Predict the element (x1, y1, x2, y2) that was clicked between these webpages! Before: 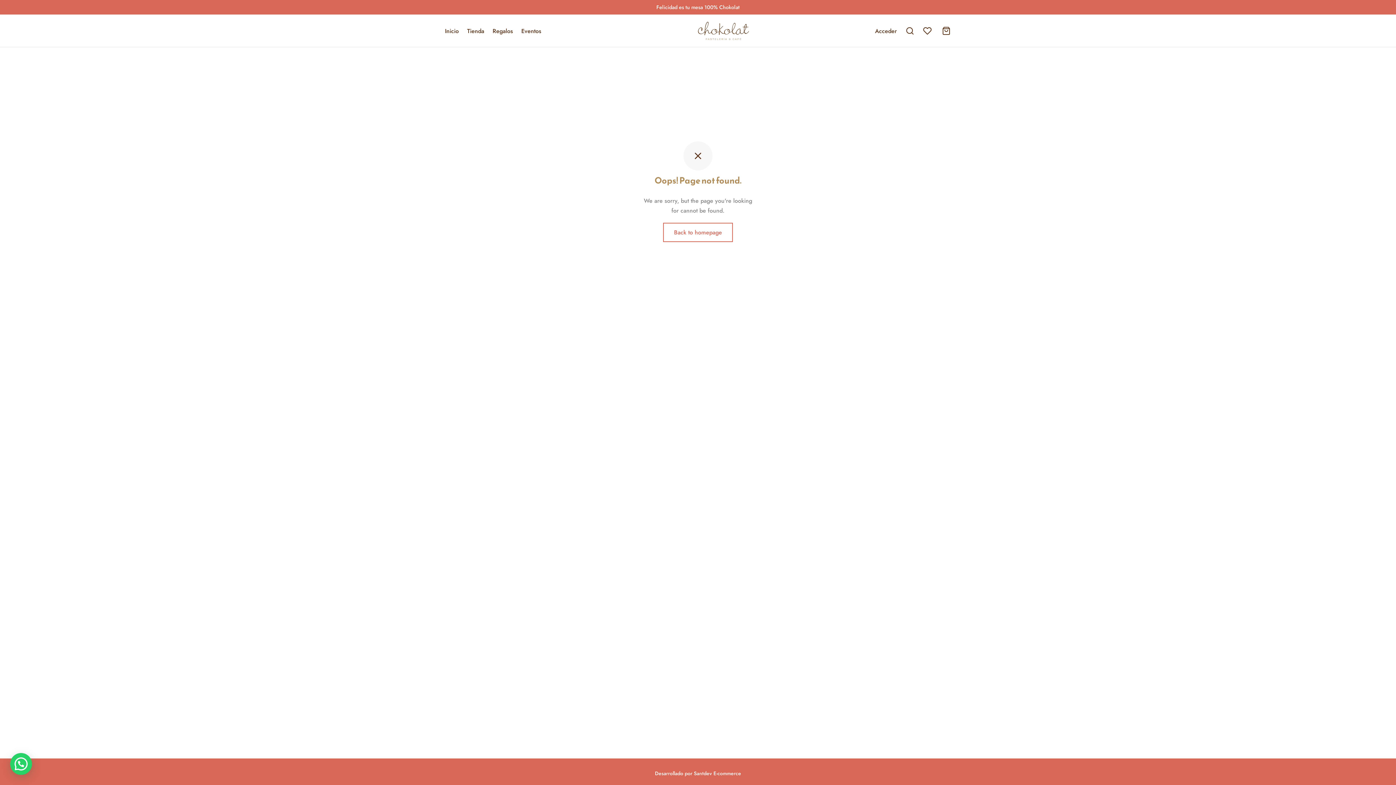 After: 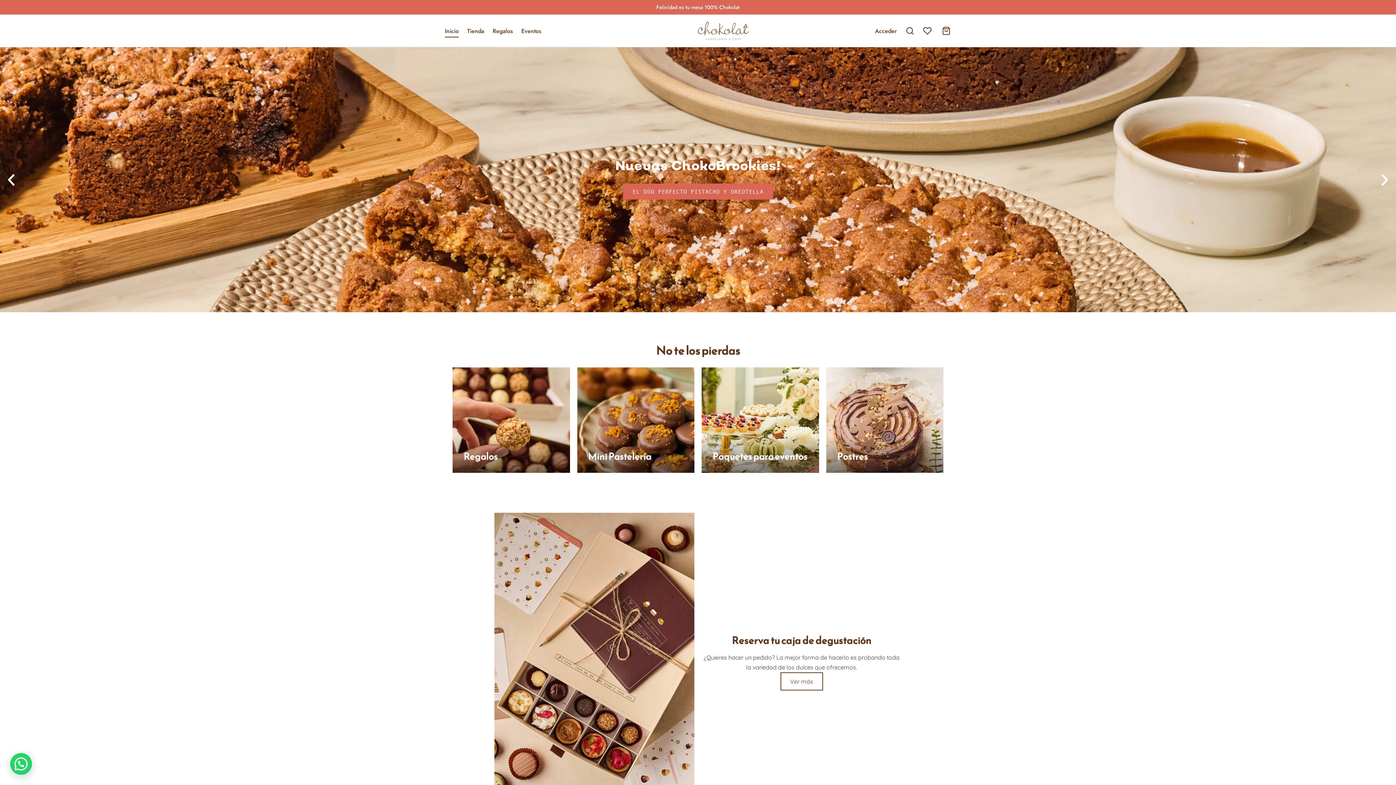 Action: bbox: (663, 222, 733, 242) label: Back to homepage